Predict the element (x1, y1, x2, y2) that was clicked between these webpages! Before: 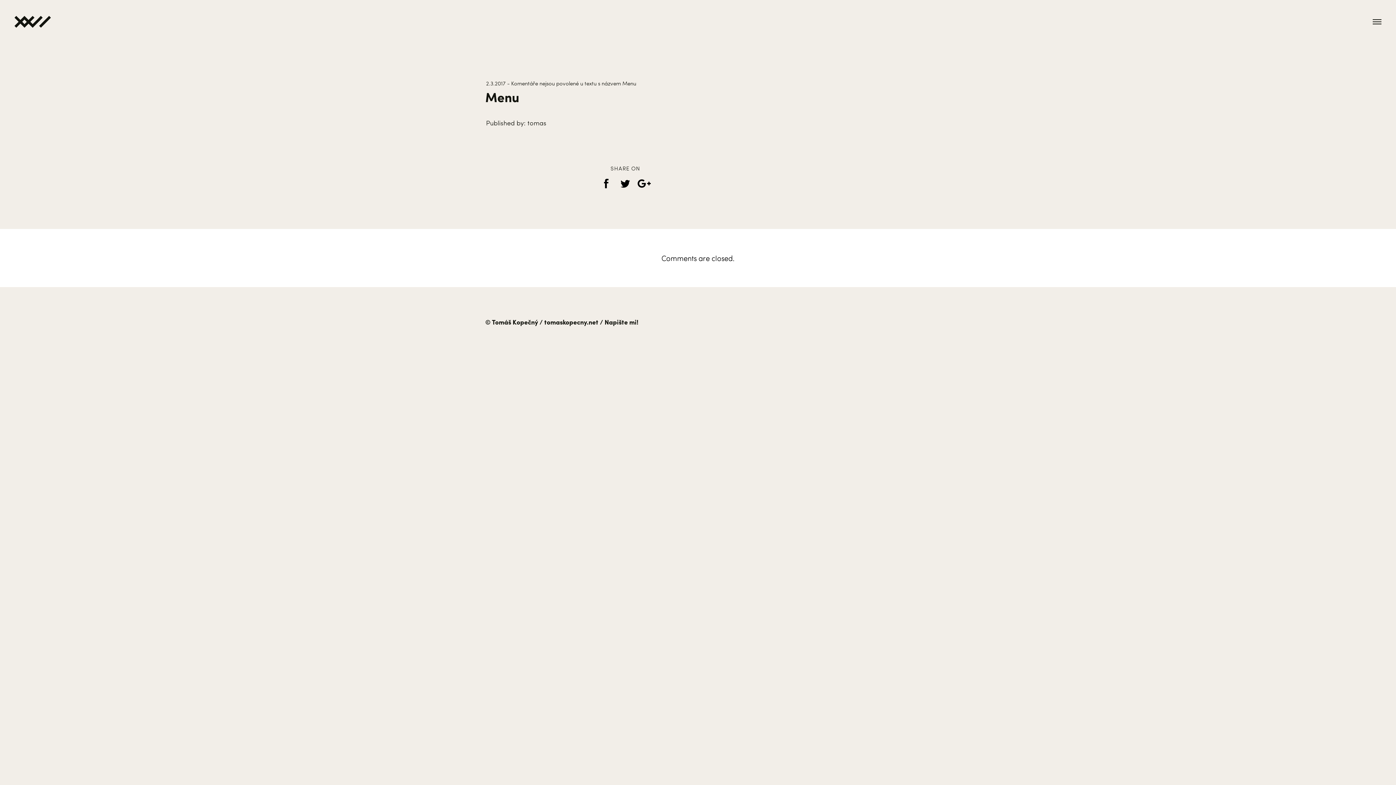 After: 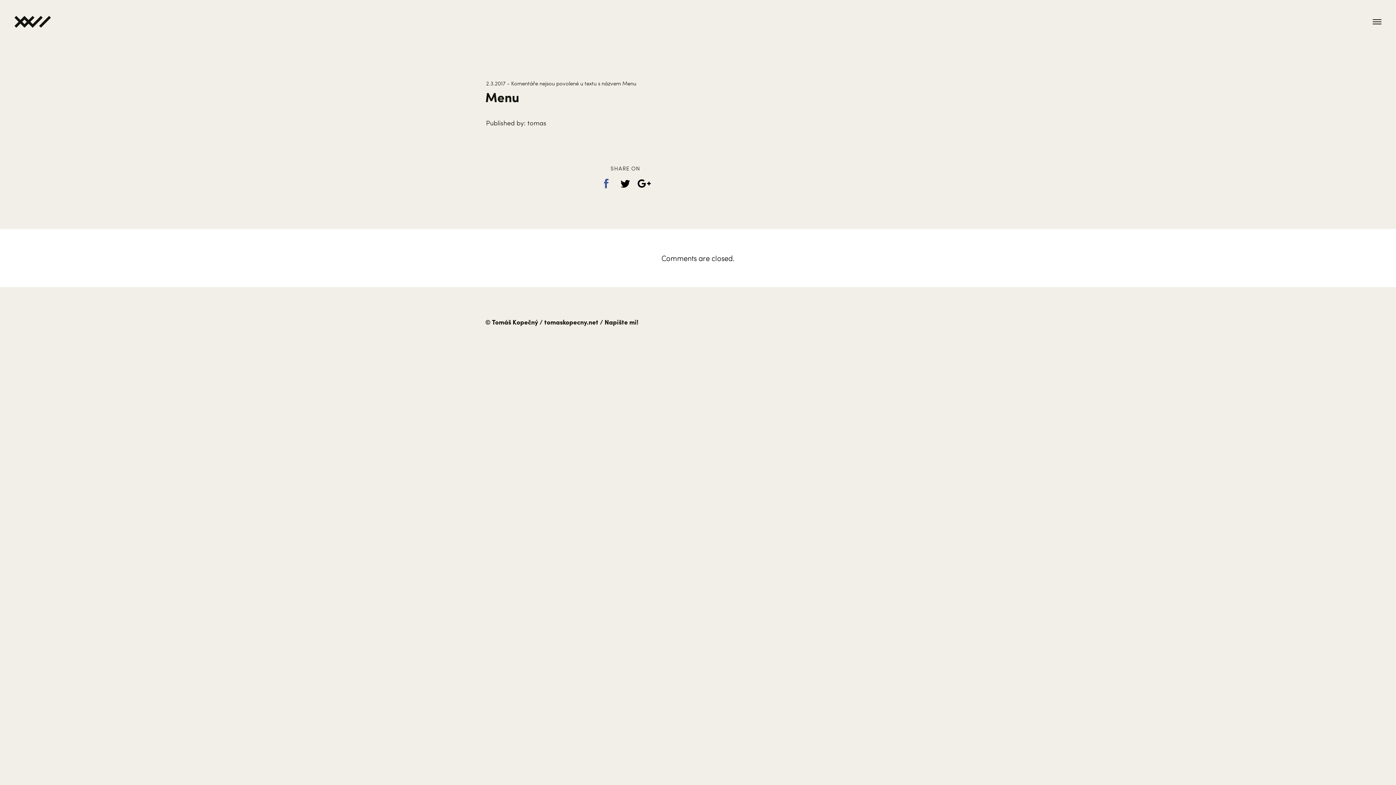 Action: bbox: (597, 175, 616, 192)